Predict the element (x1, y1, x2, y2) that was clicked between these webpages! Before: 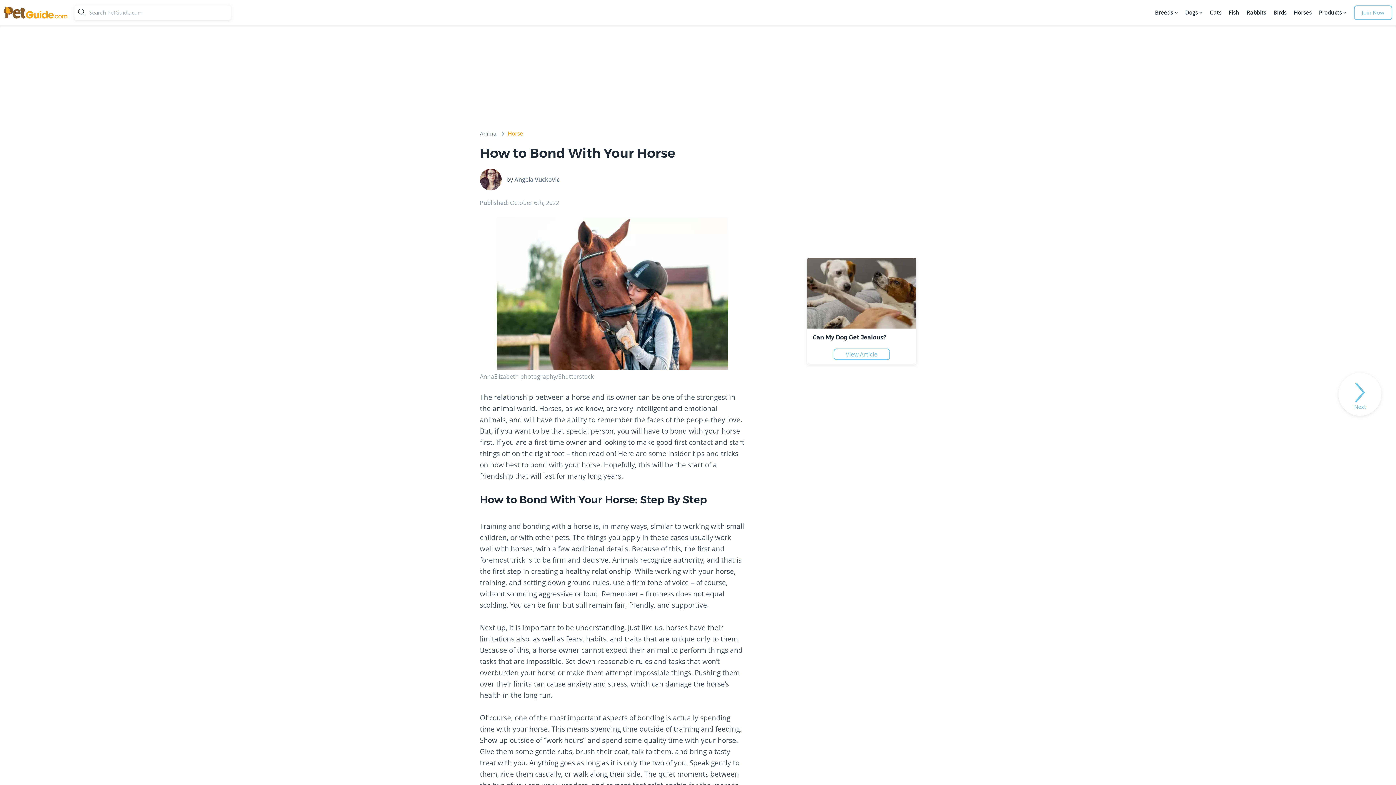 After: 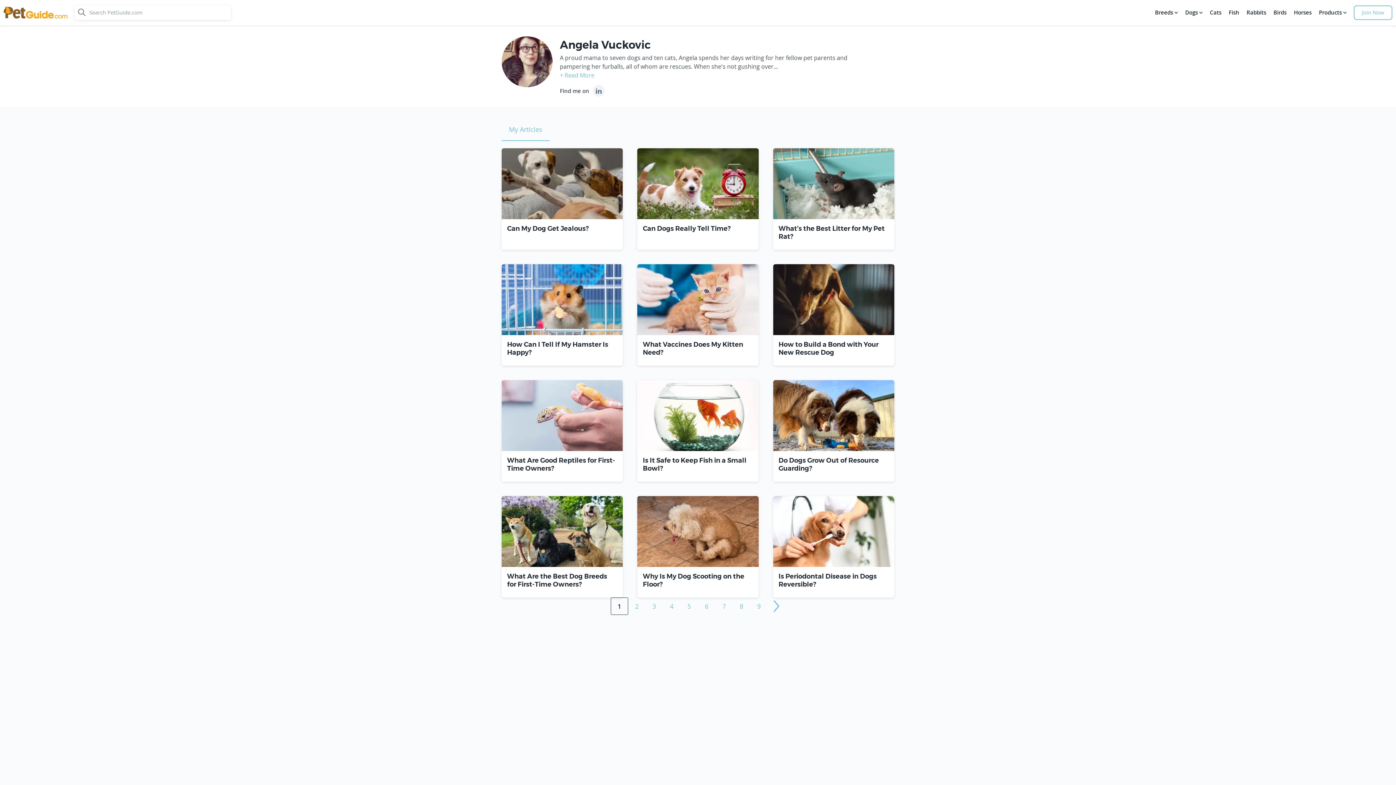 Action: bbox: (514, 175, 559, 183) label: Angela Vuckovic